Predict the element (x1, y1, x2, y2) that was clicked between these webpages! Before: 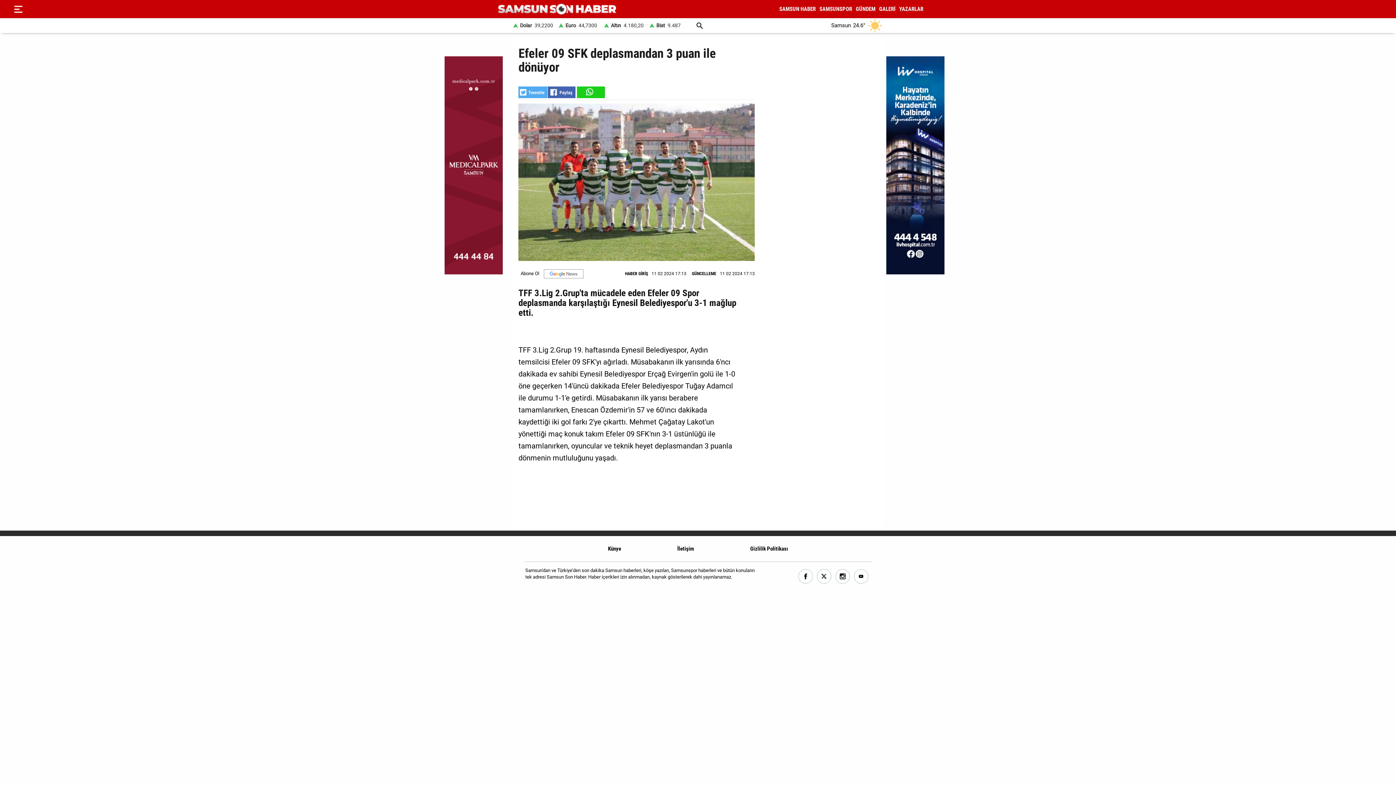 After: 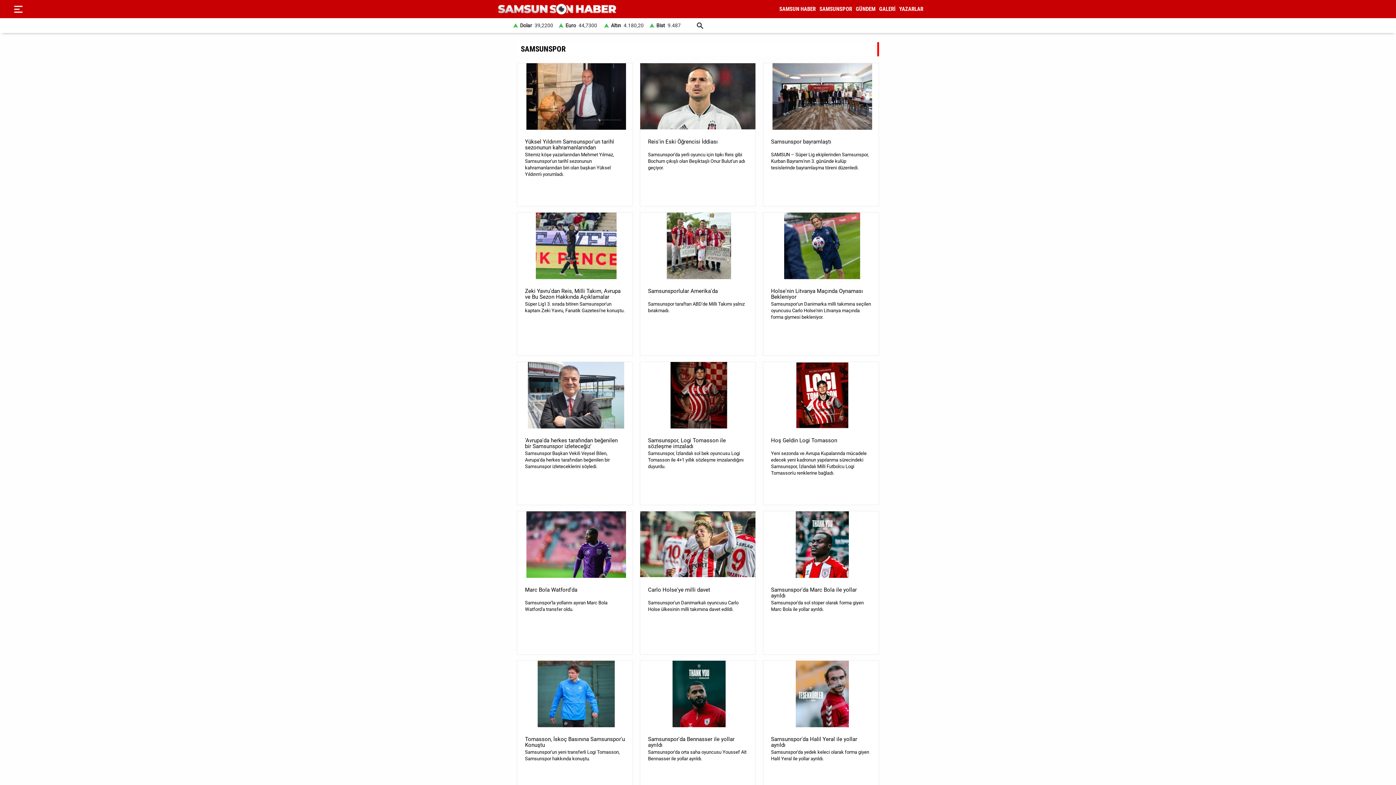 Action: bbox: (819, 5, 852, 12) label: SAMSUNSPOR